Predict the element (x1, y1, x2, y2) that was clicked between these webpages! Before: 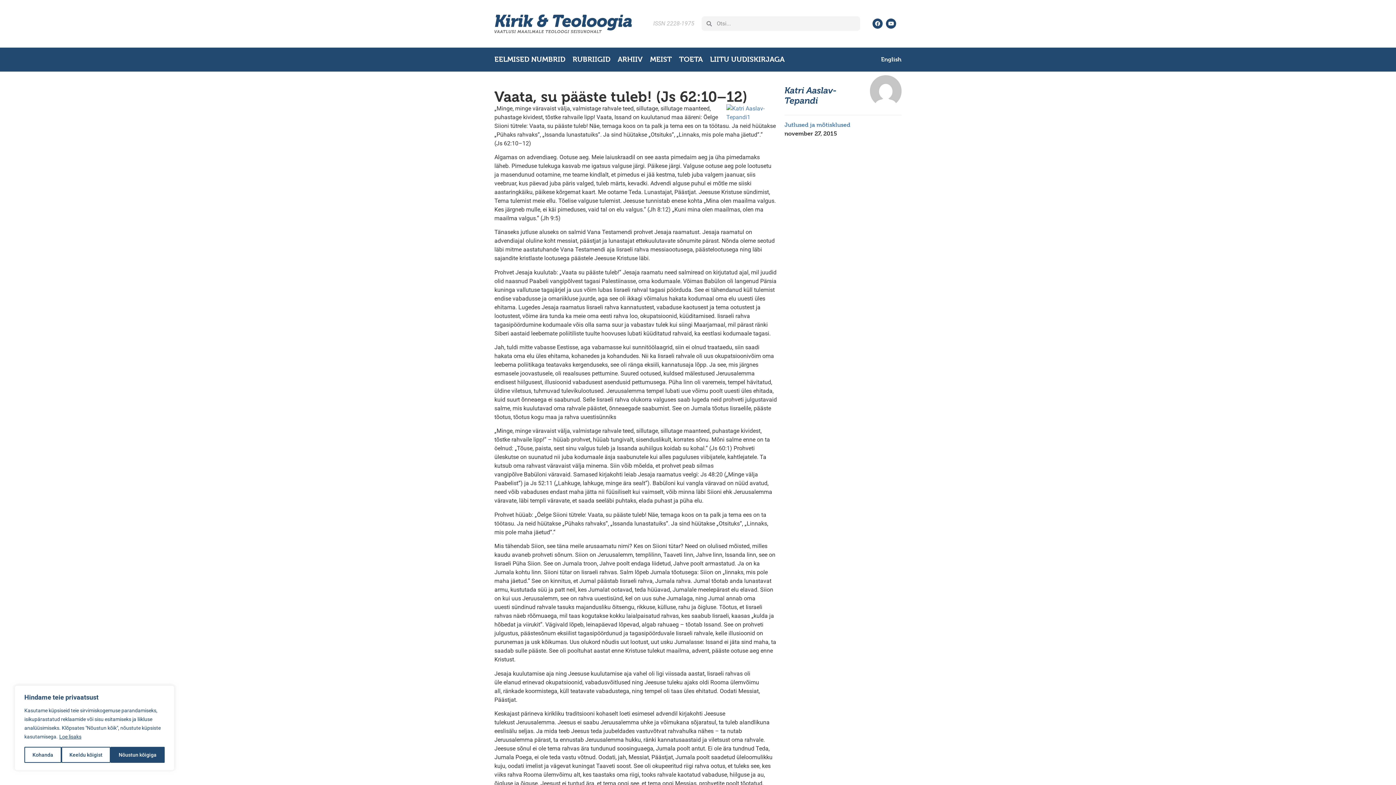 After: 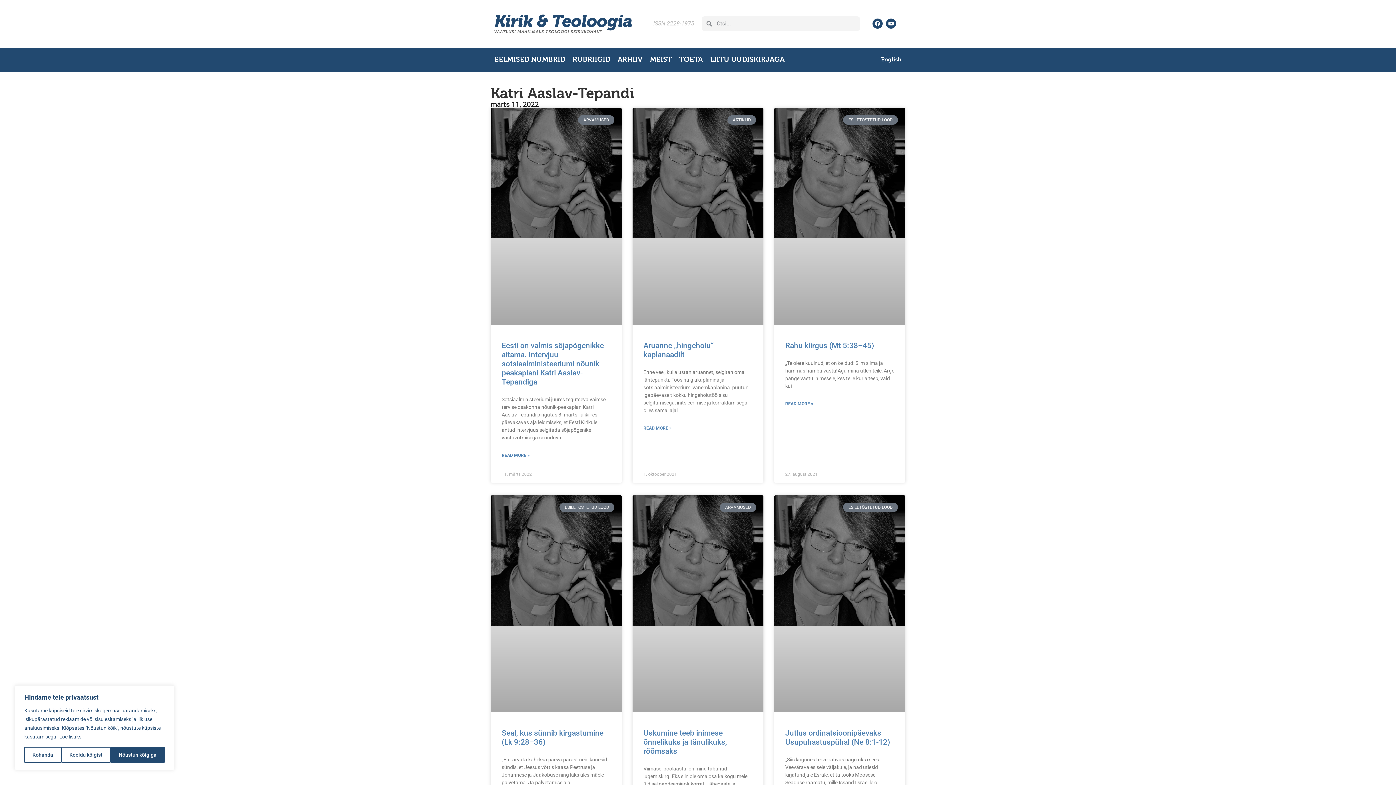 Action: bbox: (870, 75, 901, 109)